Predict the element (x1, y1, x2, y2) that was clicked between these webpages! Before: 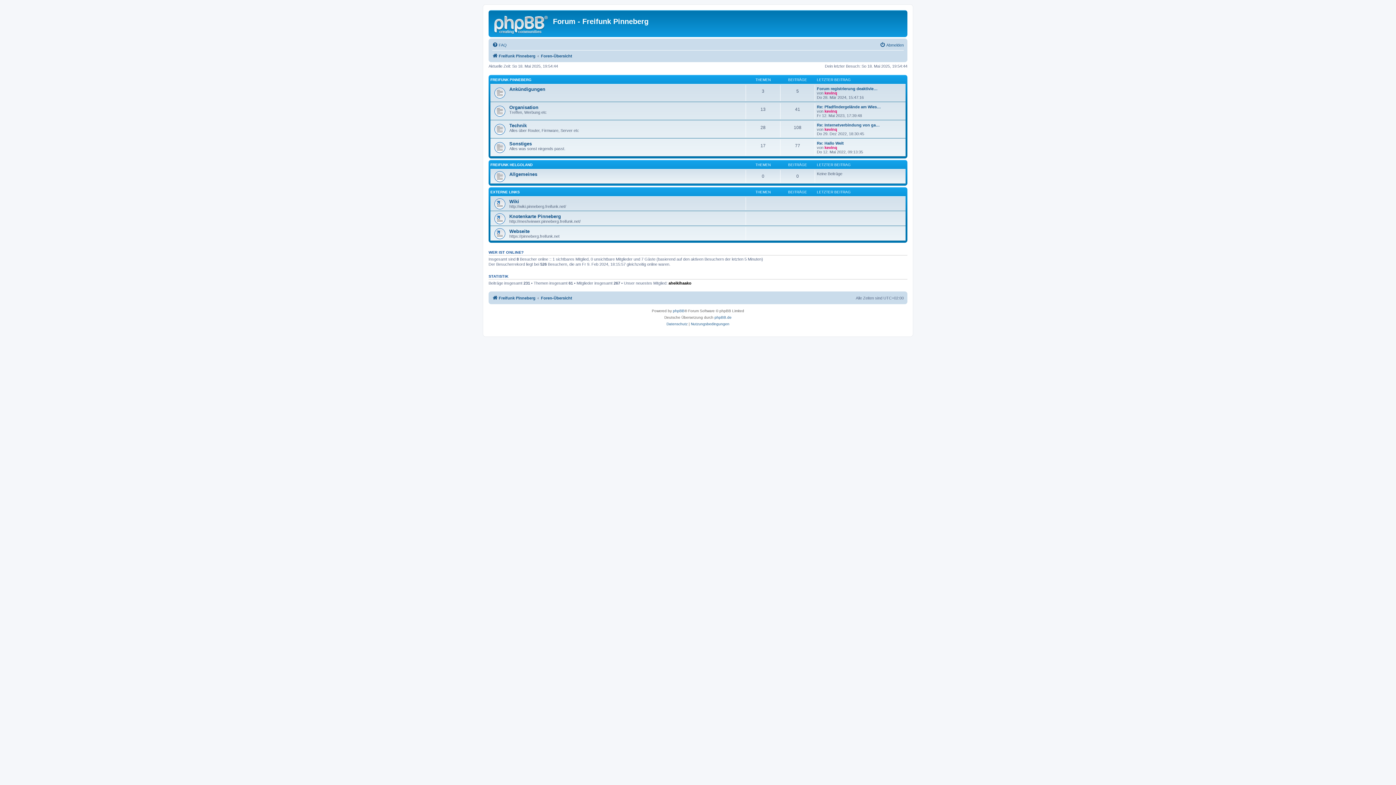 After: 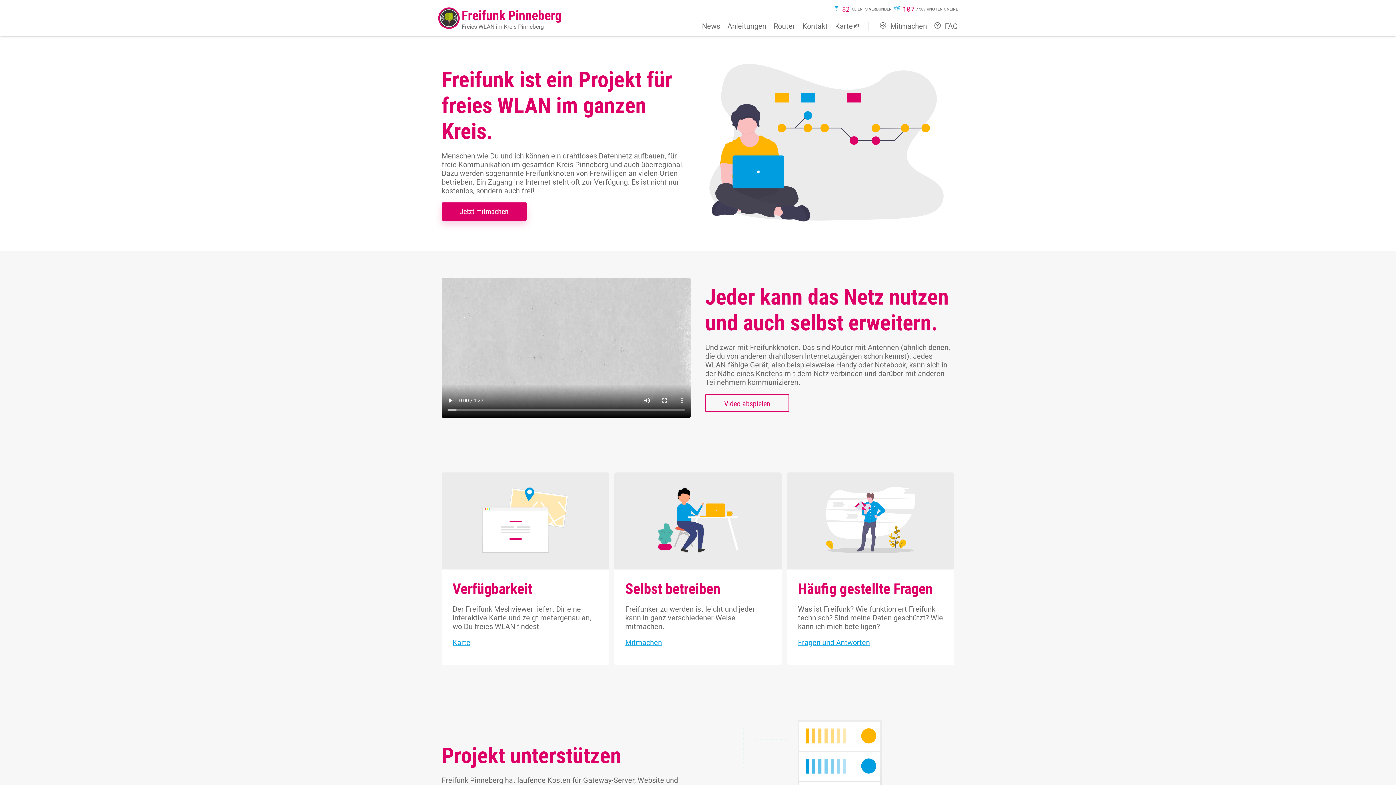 Action: bbox: (492, 51, 535, 60) label: Freifunk Pinneberg